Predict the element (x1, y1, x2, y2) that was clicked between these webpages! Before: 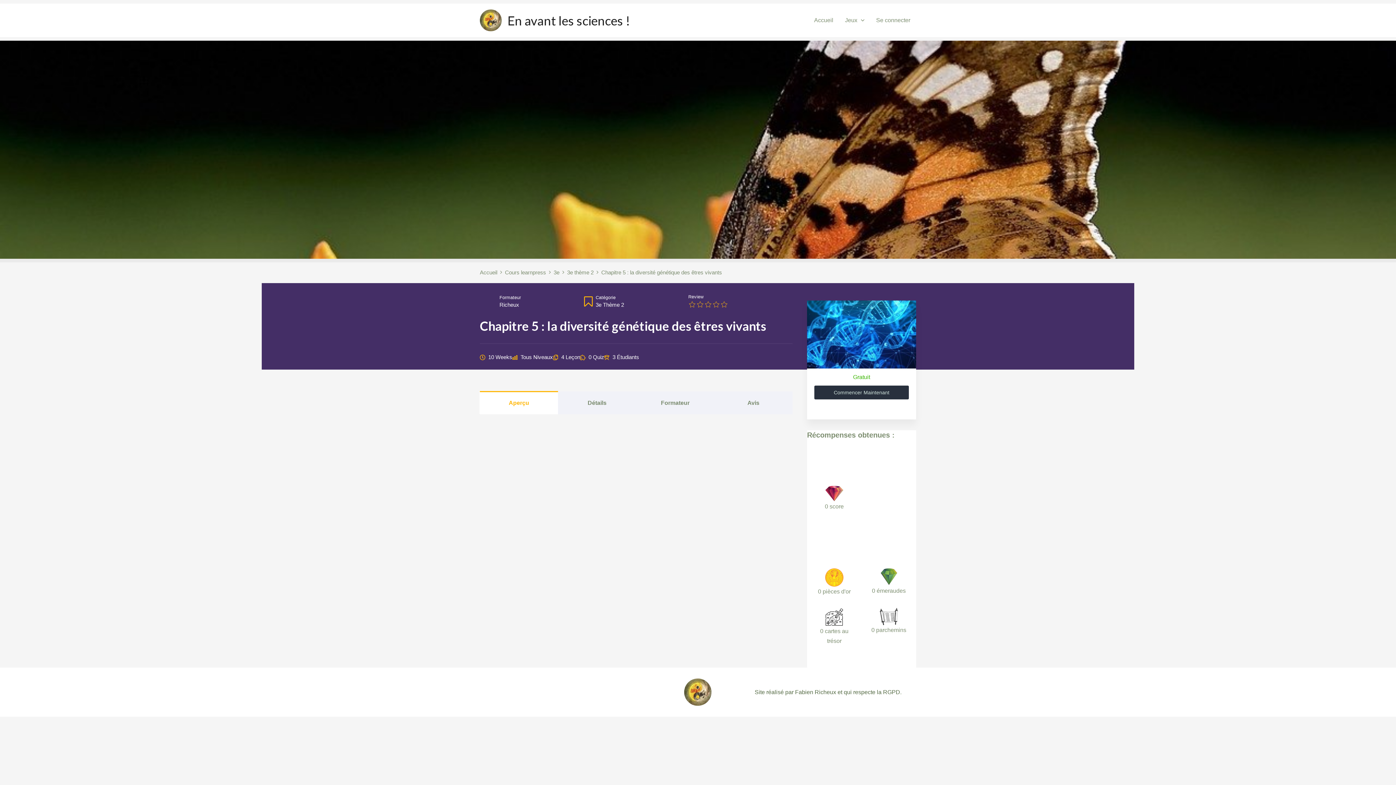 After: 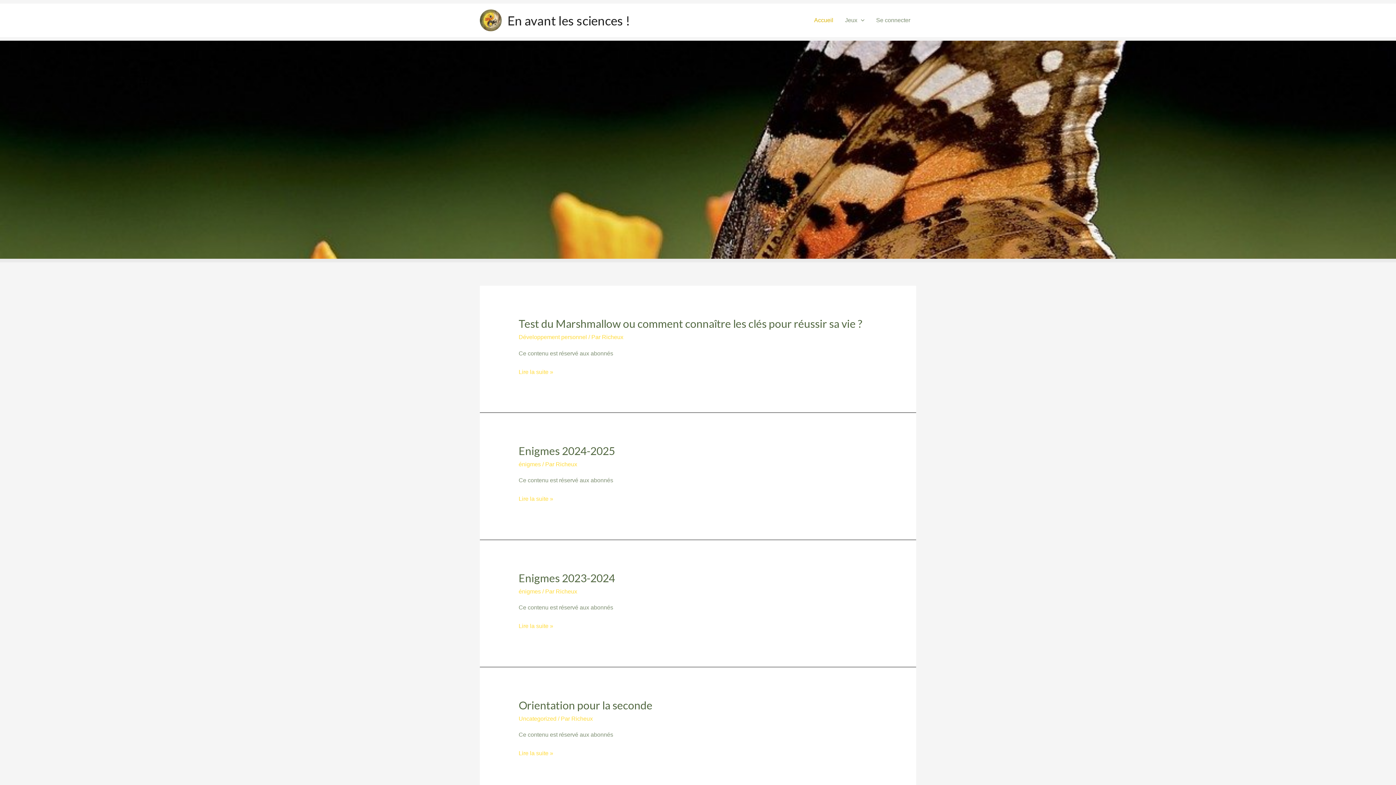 Action: bbox: (480, 16, 501, 22)